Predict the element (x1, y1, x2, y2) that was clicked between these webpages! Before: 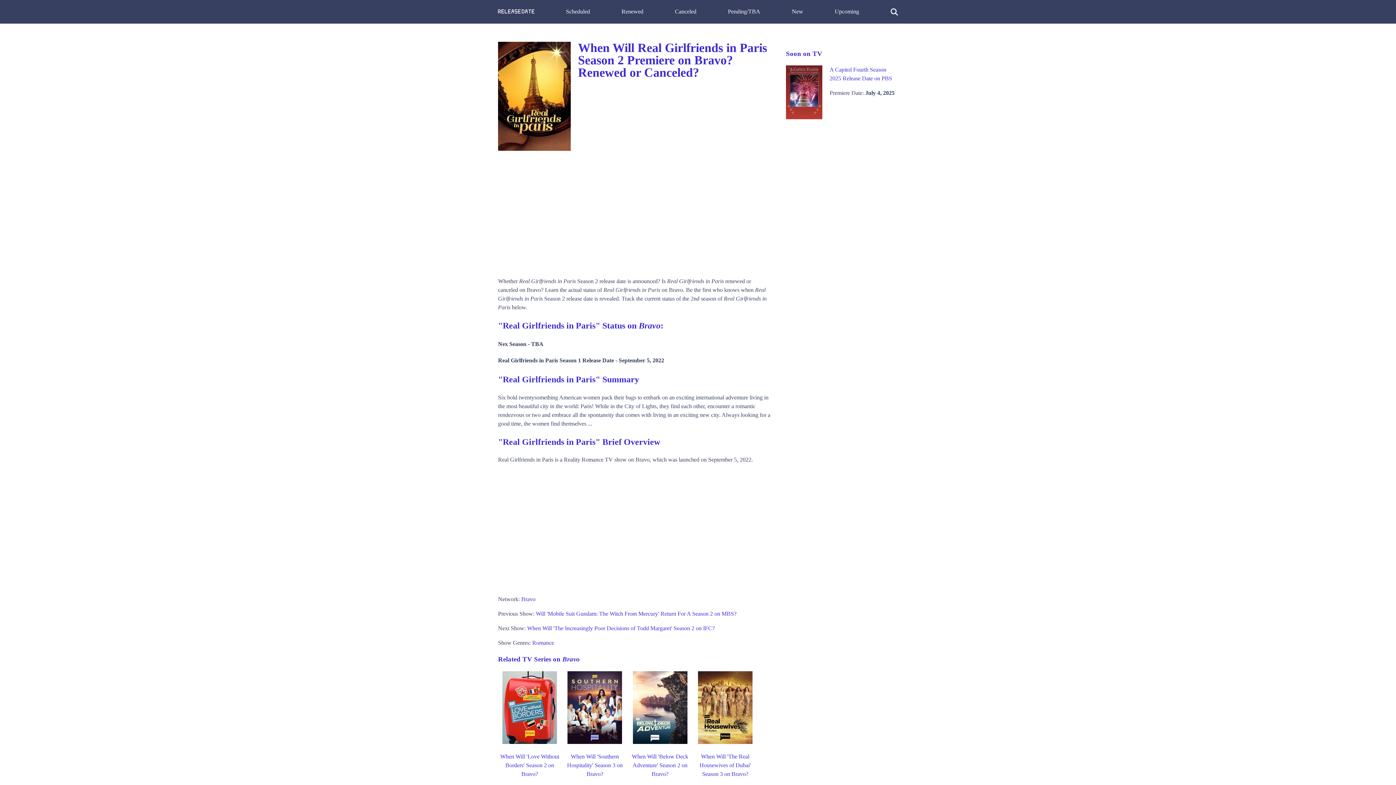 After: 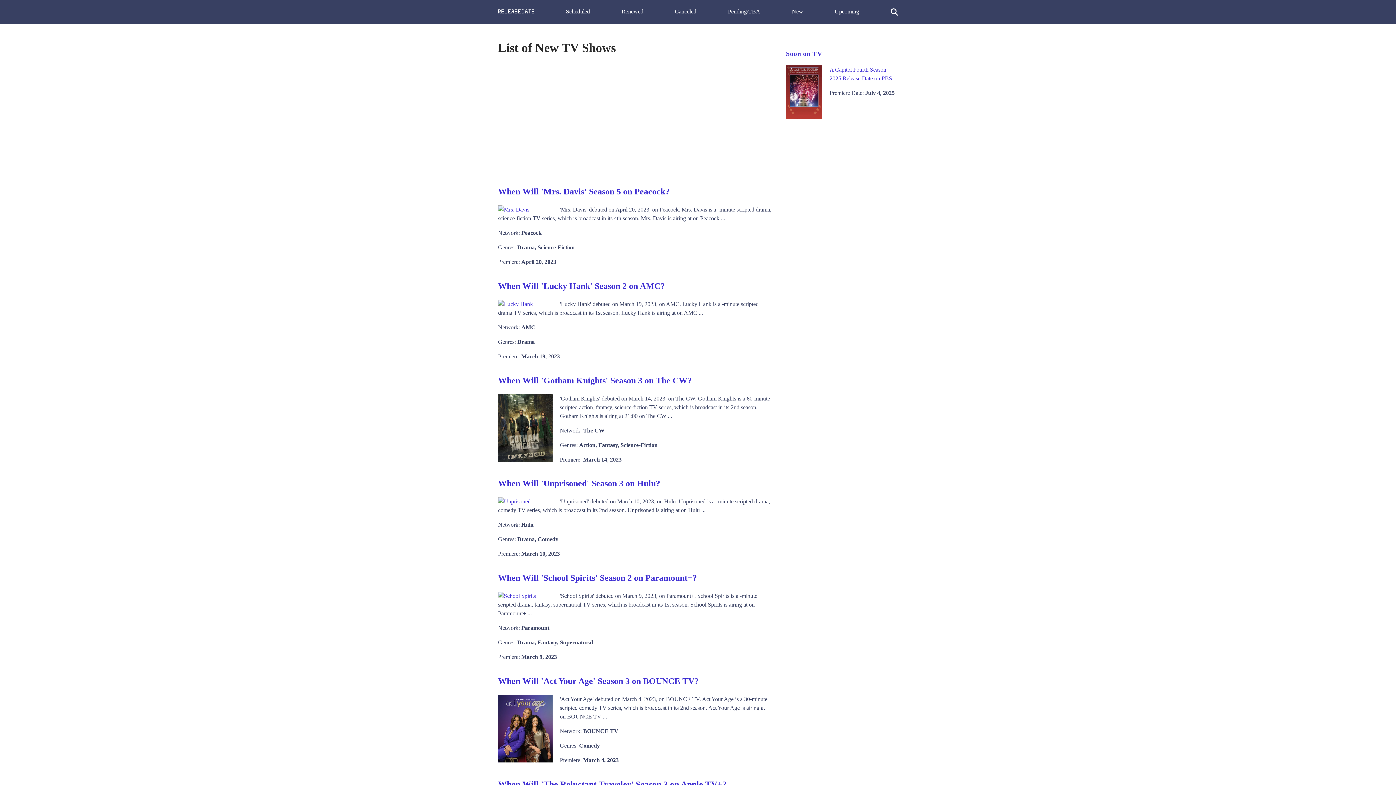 Action: bbox: (792, 8, 803, 14) label: New